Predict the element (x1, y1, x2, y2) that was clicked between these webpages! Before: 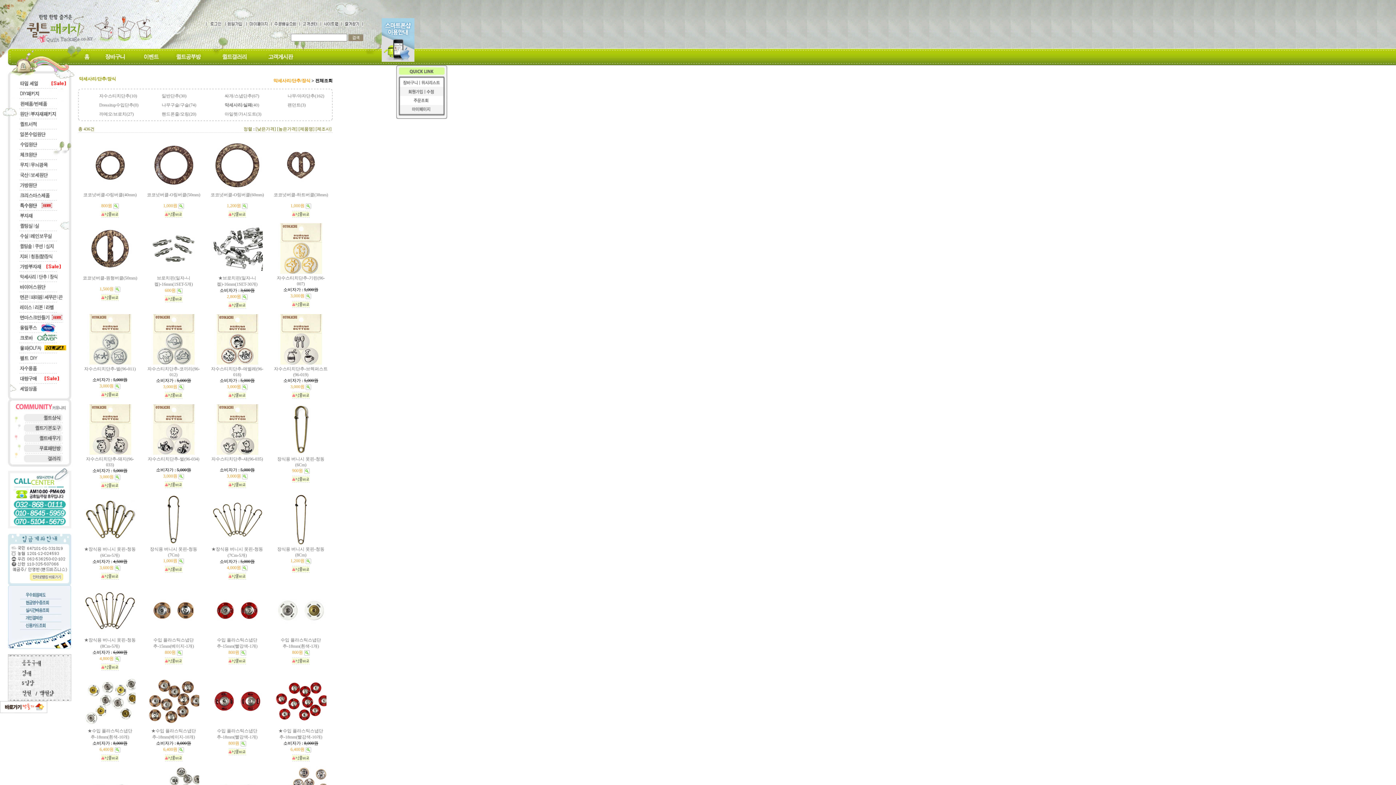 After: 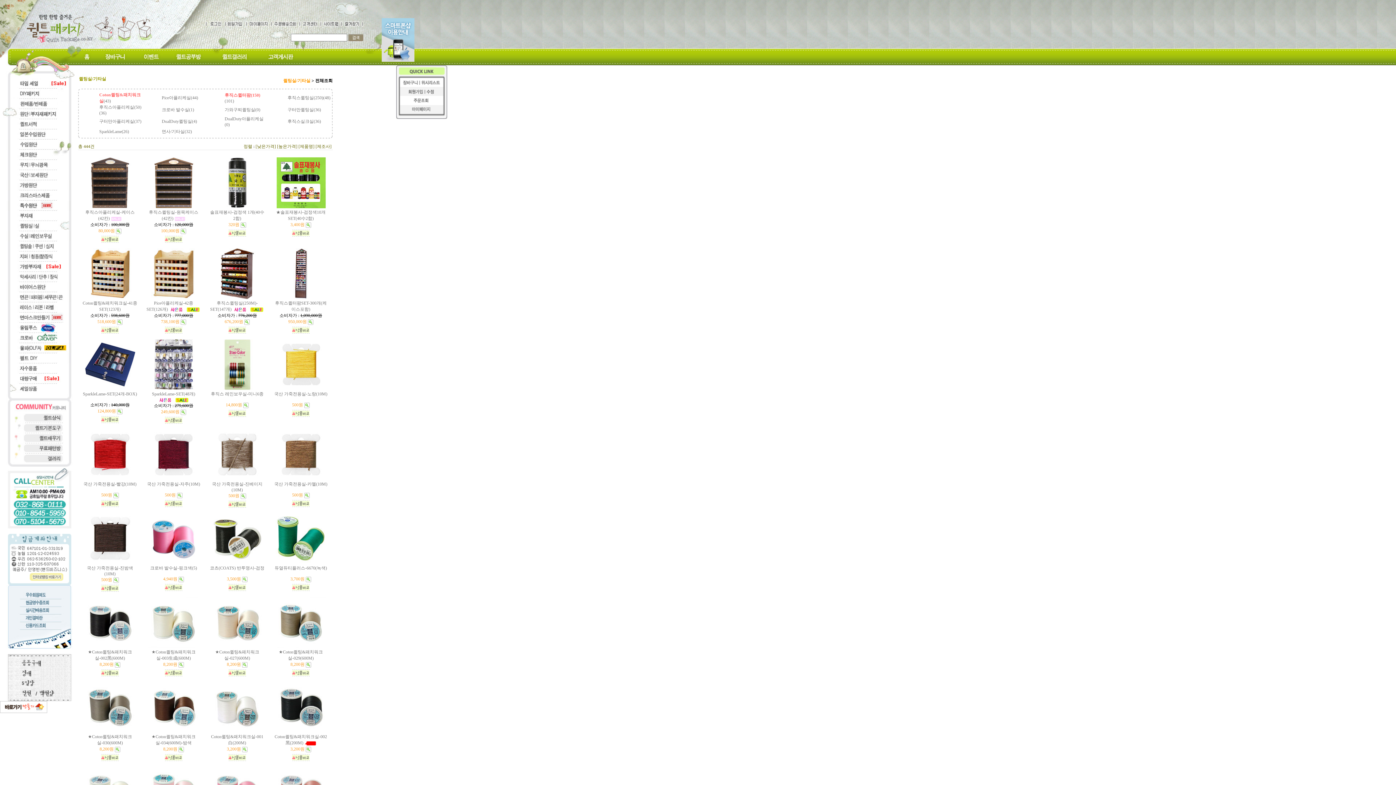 Action: bbox: (0, 227, 74, 232)